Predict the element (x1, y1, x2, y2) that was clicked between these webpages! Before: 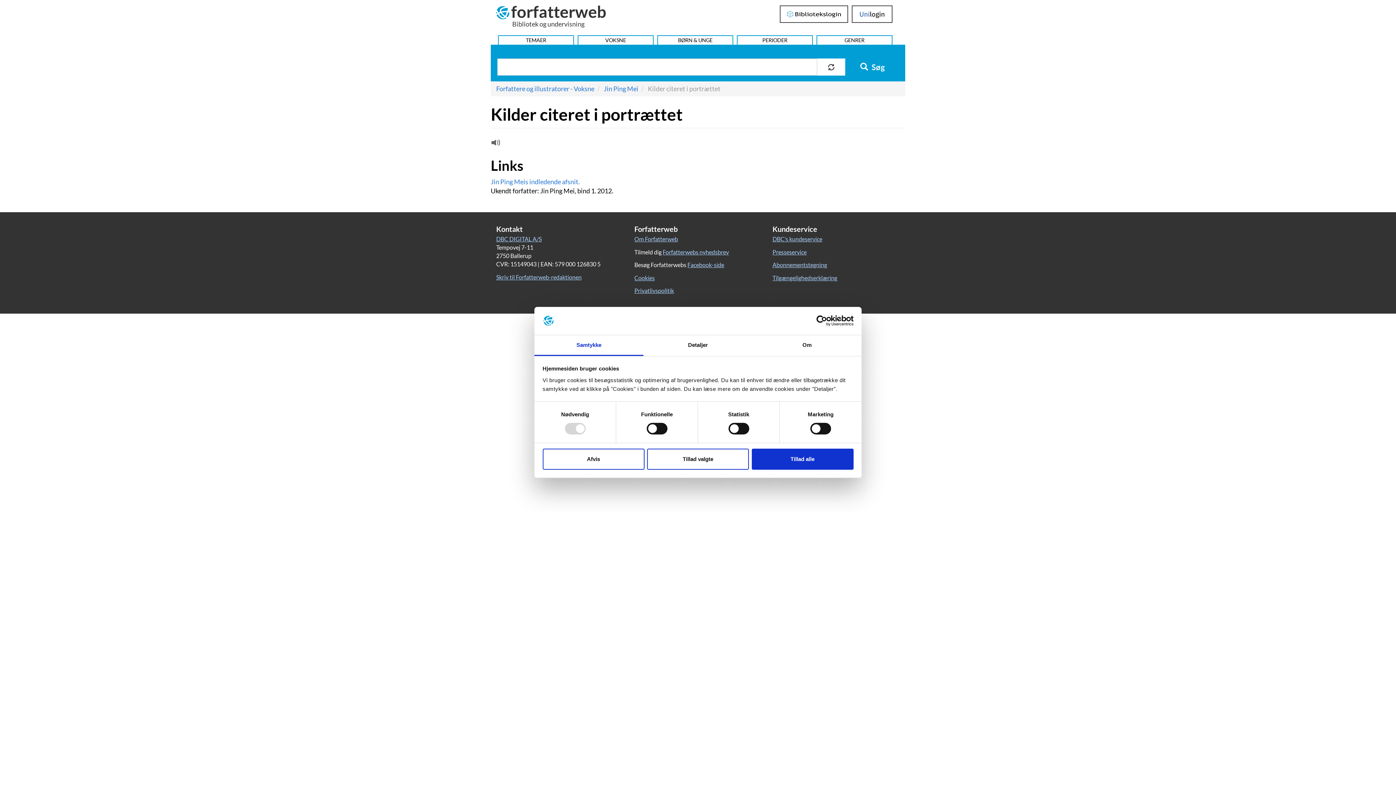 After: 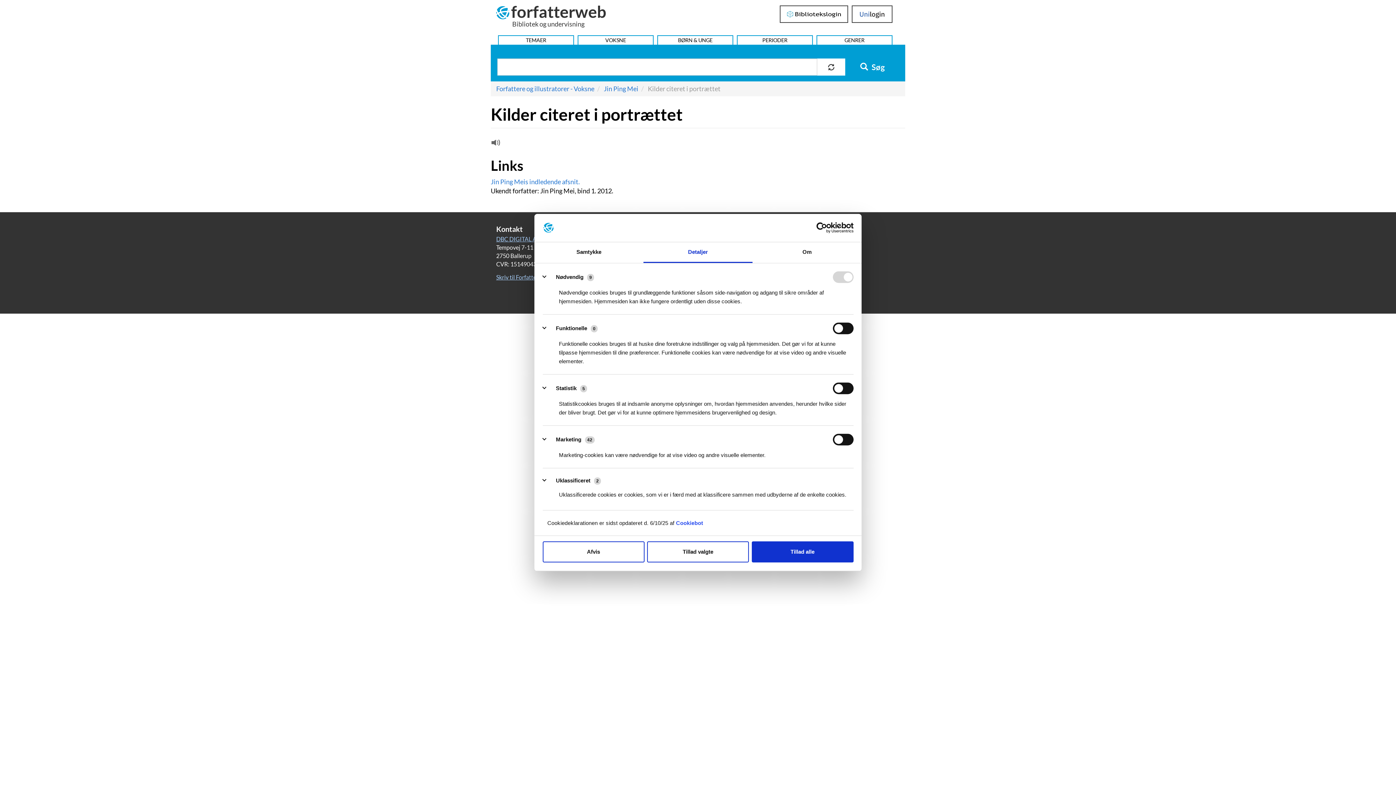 Action: label: Detaljer bbox: (643, 335, 752, 356)